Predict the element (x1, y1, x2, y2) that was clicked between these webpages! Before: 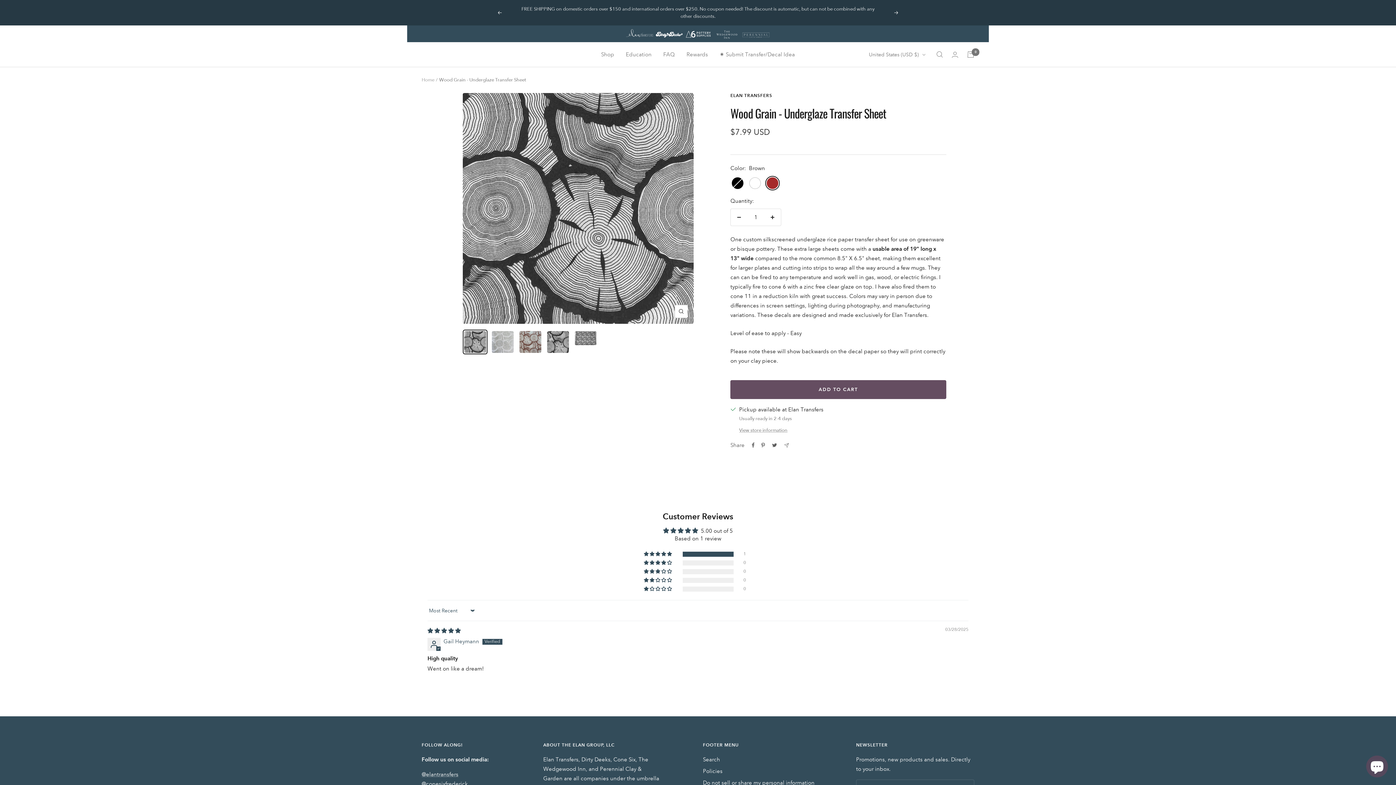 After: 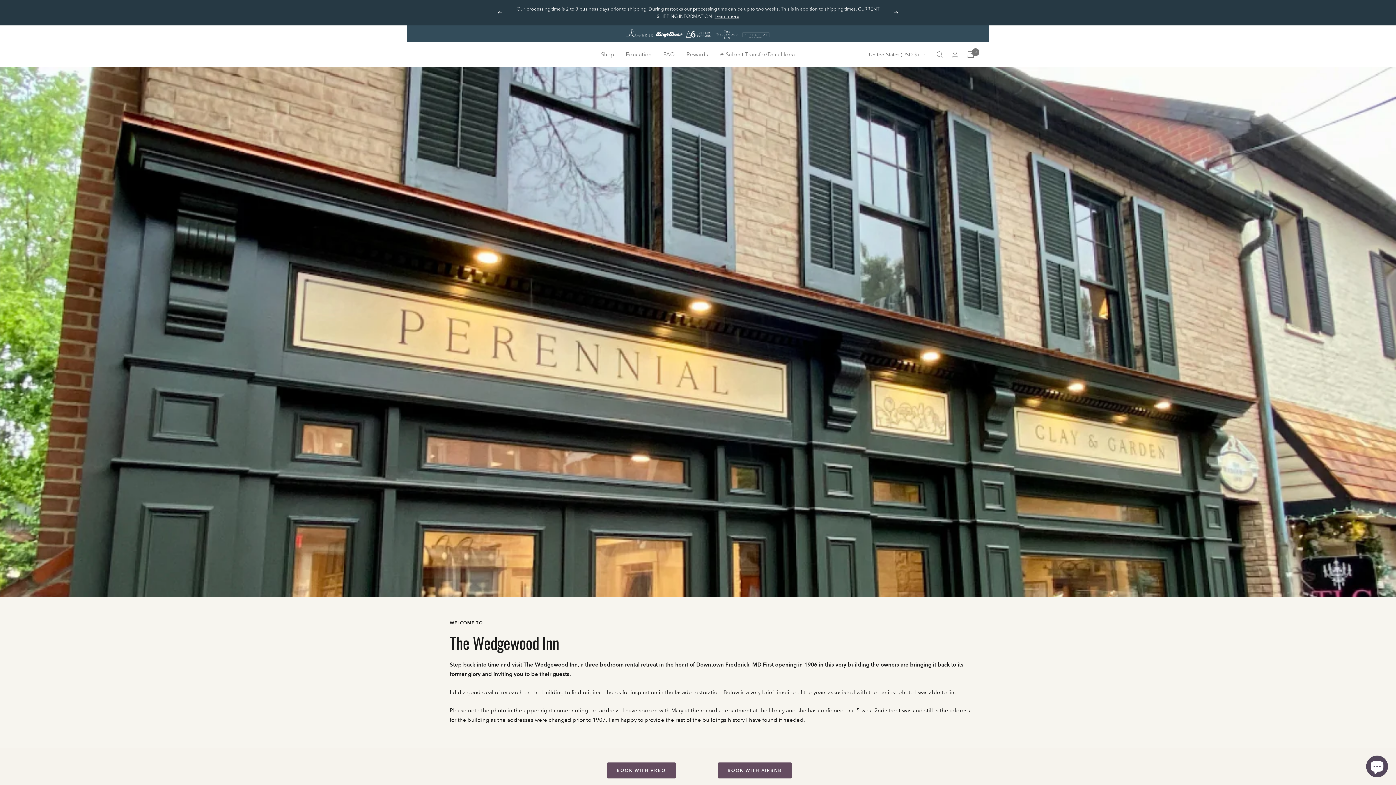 Action: bbox: (712, 26, 741, 33)